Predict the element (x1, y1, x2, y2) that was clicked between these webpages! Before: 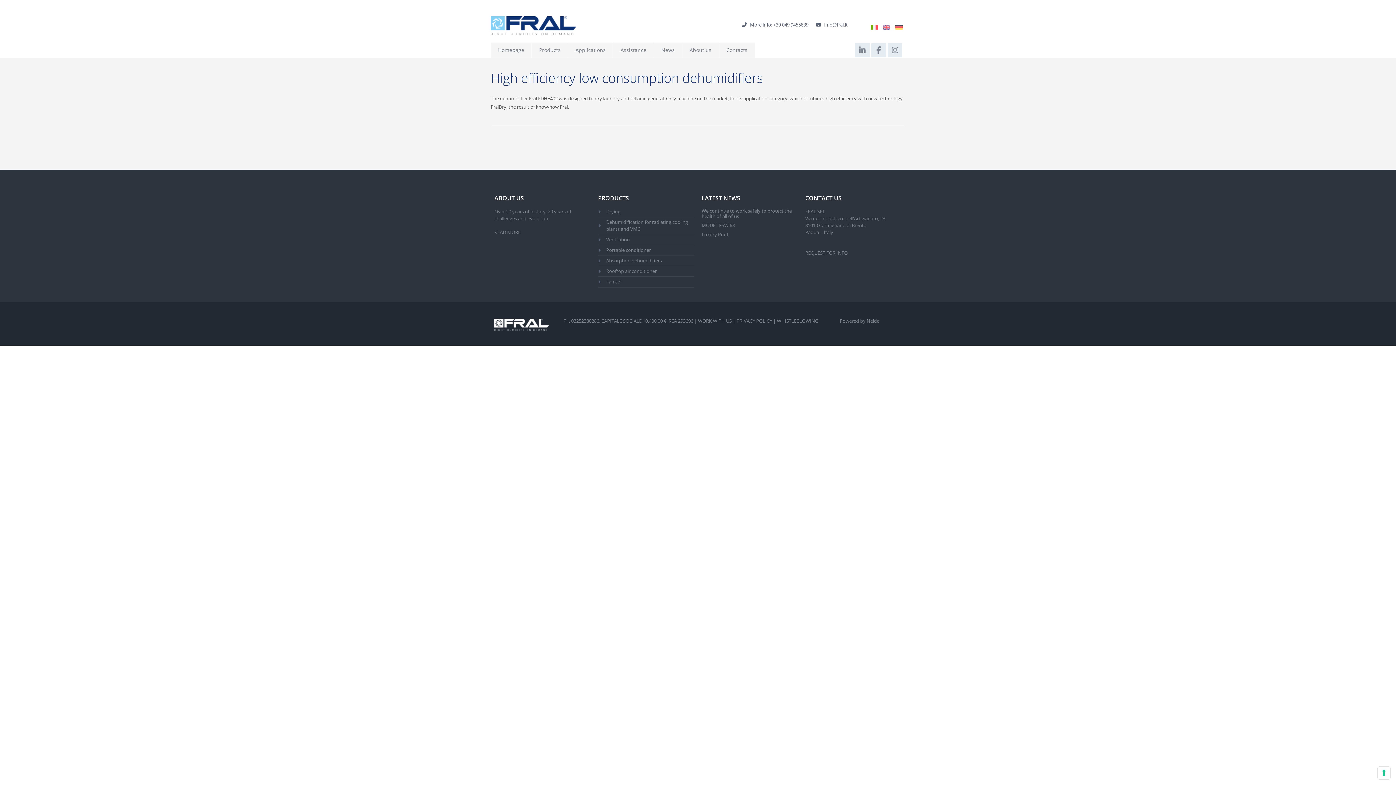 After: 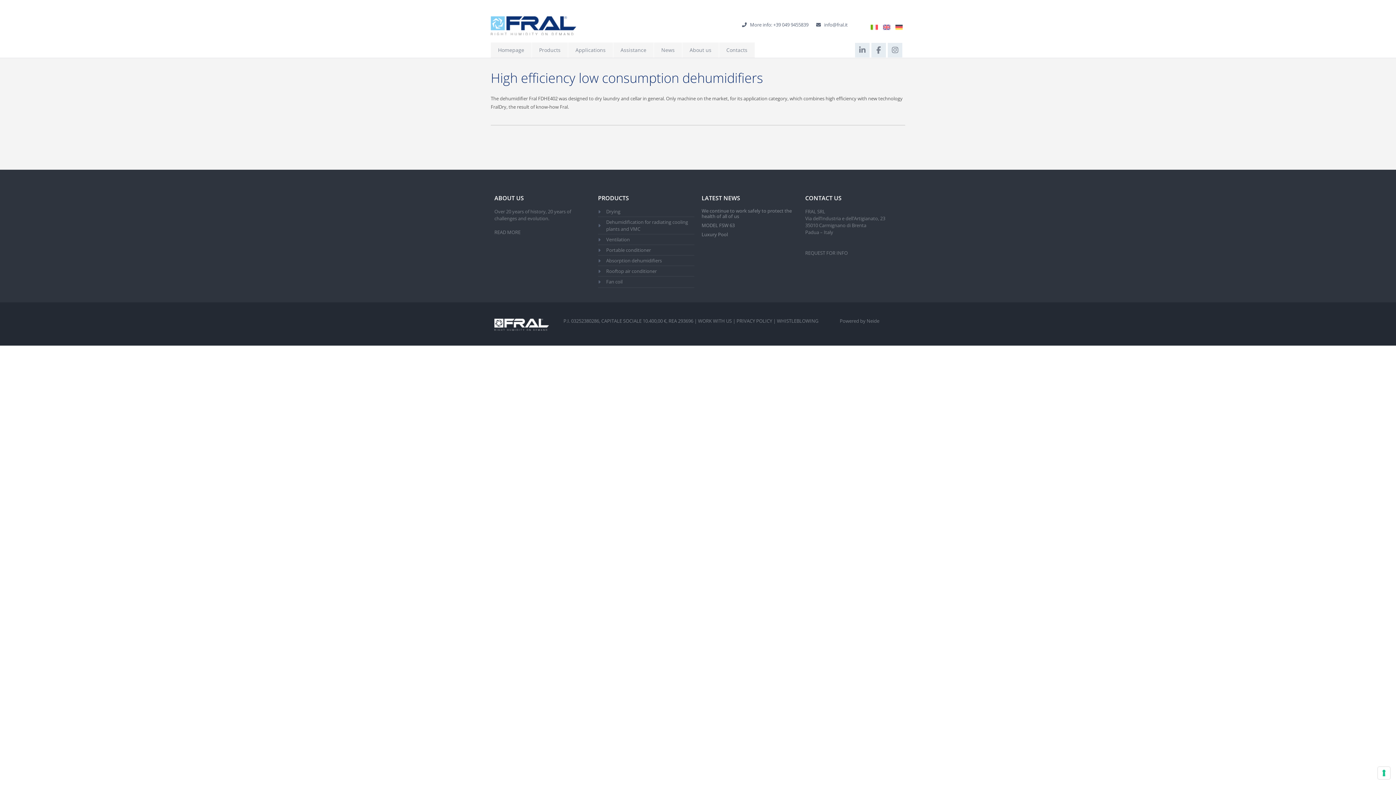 Action: bbox: (880, 20, 893, 28)